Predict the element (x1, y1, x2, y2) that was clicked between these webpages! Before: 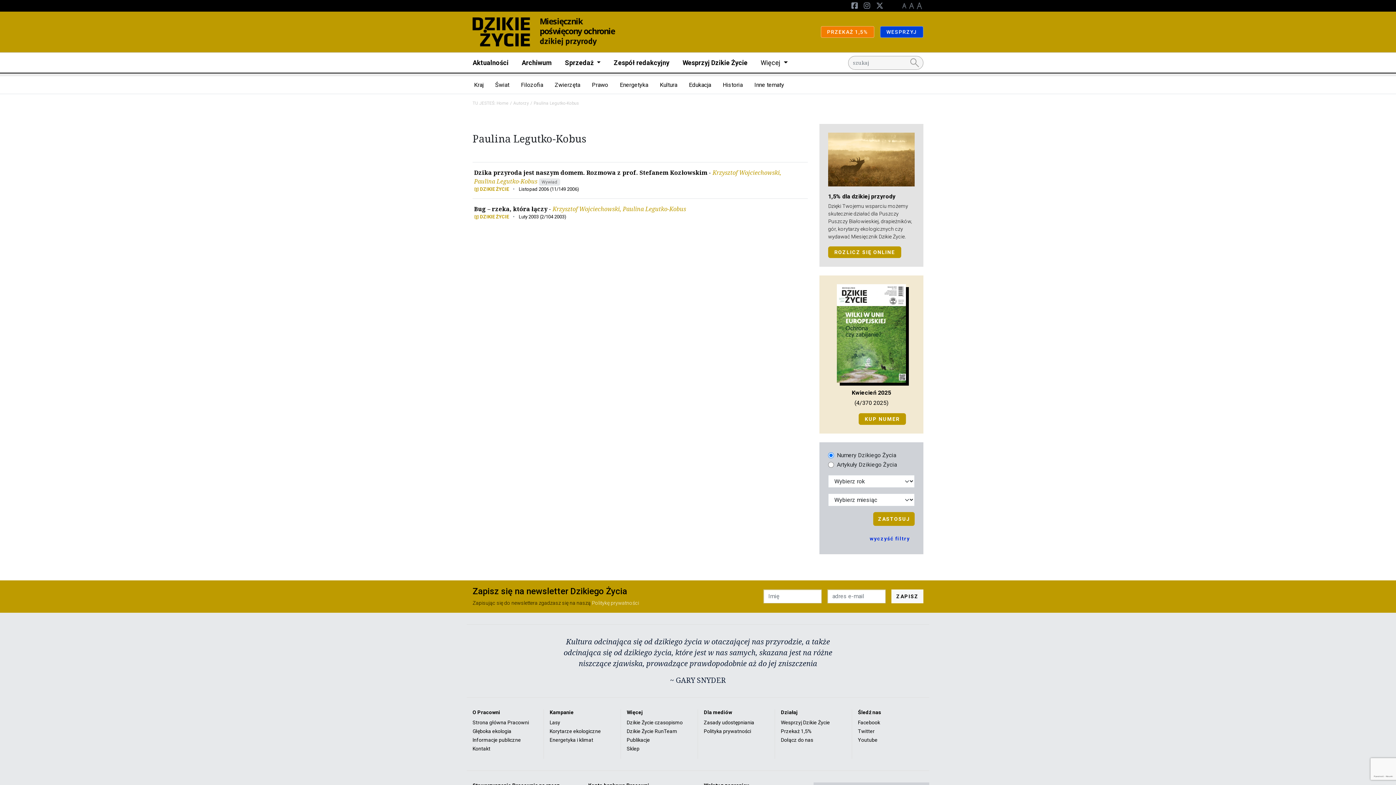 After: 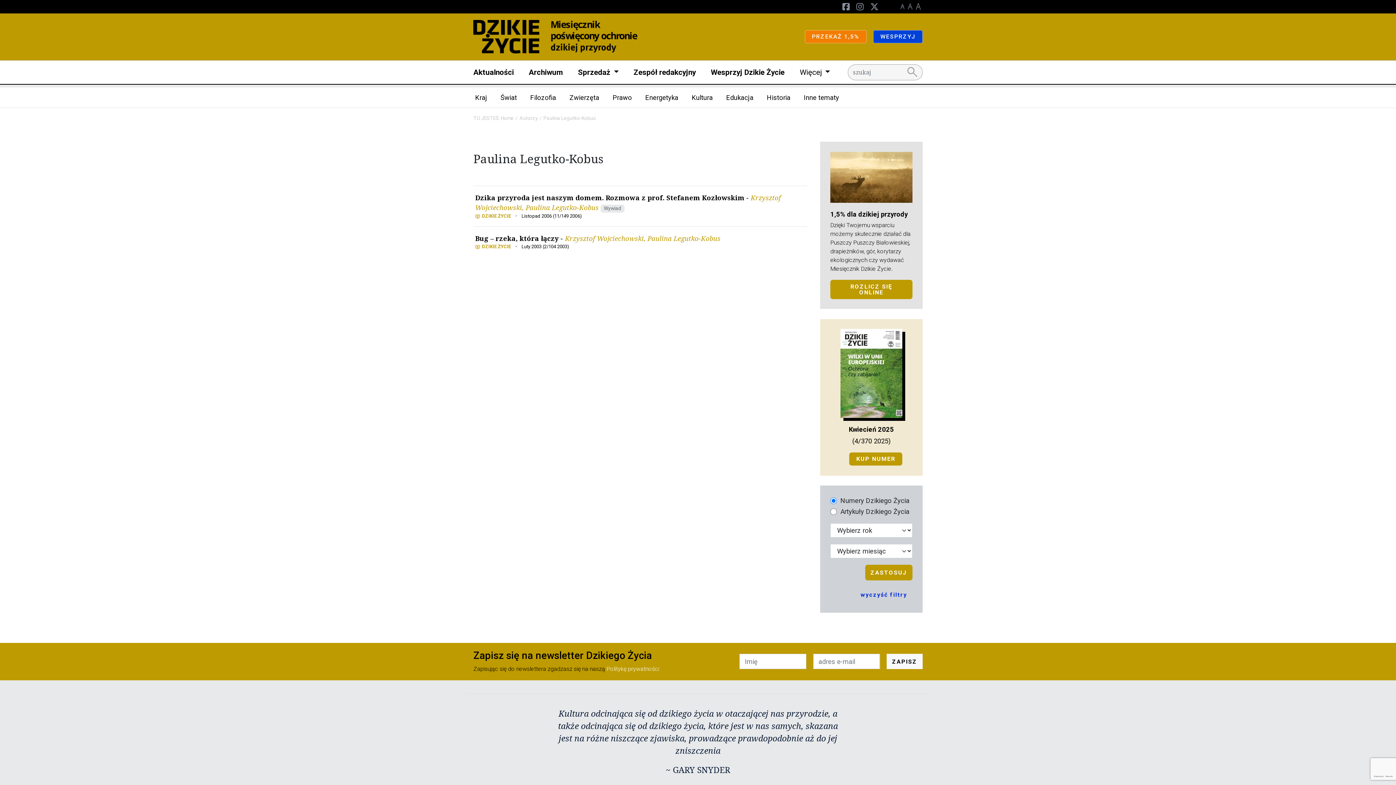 Action: bbox: (908, 2, 915, 9)